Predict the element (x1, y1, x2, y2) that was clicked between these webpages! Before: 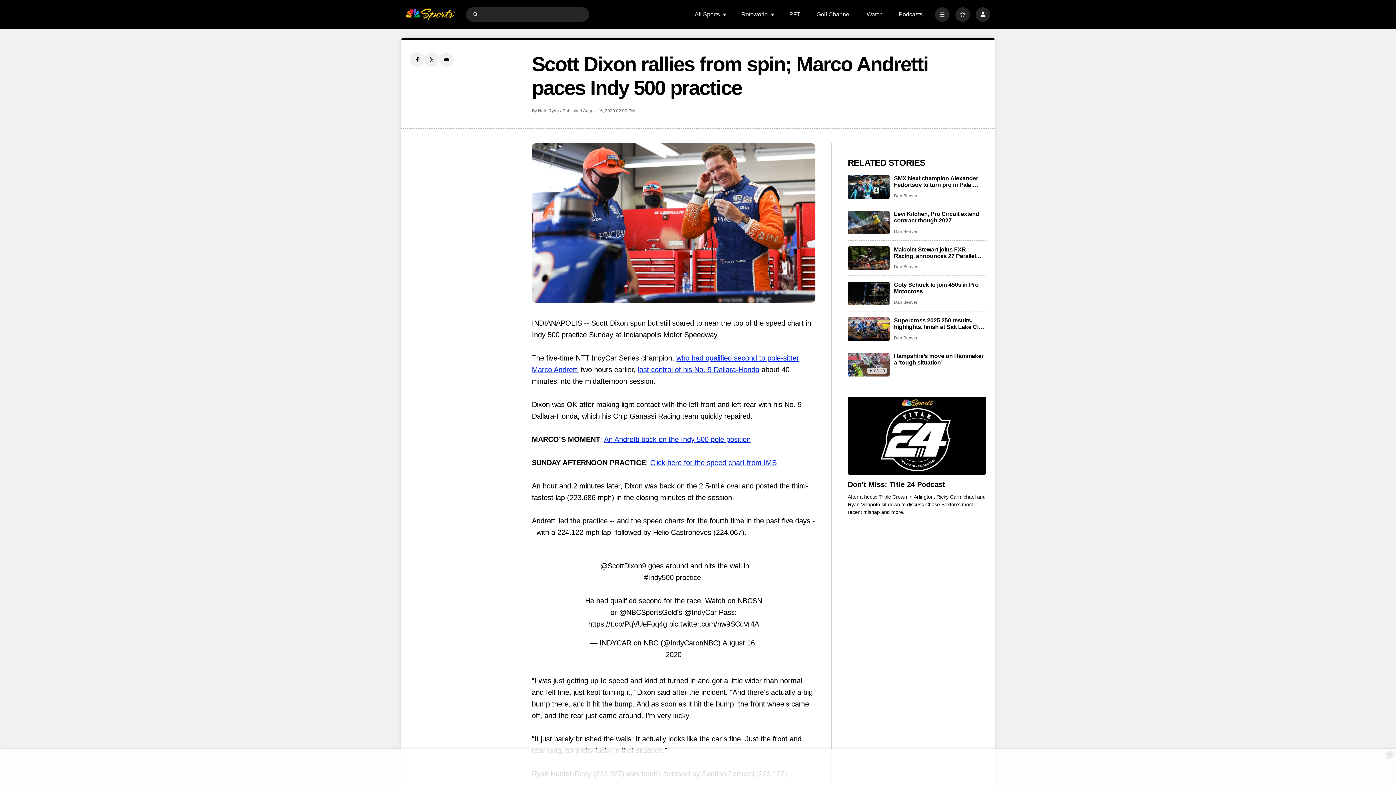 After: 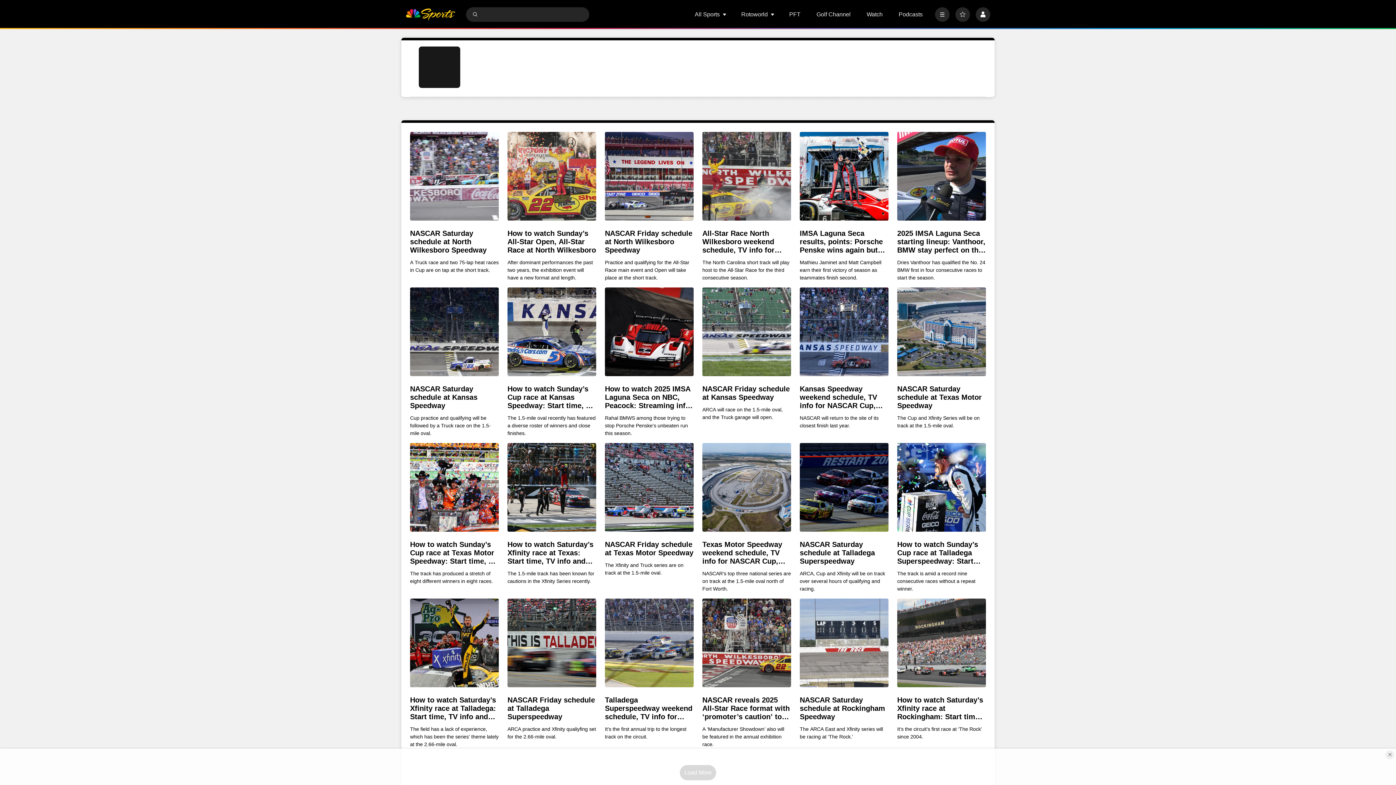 Action: bbox: (538, 108, 559, 113) label: Nate Ryan